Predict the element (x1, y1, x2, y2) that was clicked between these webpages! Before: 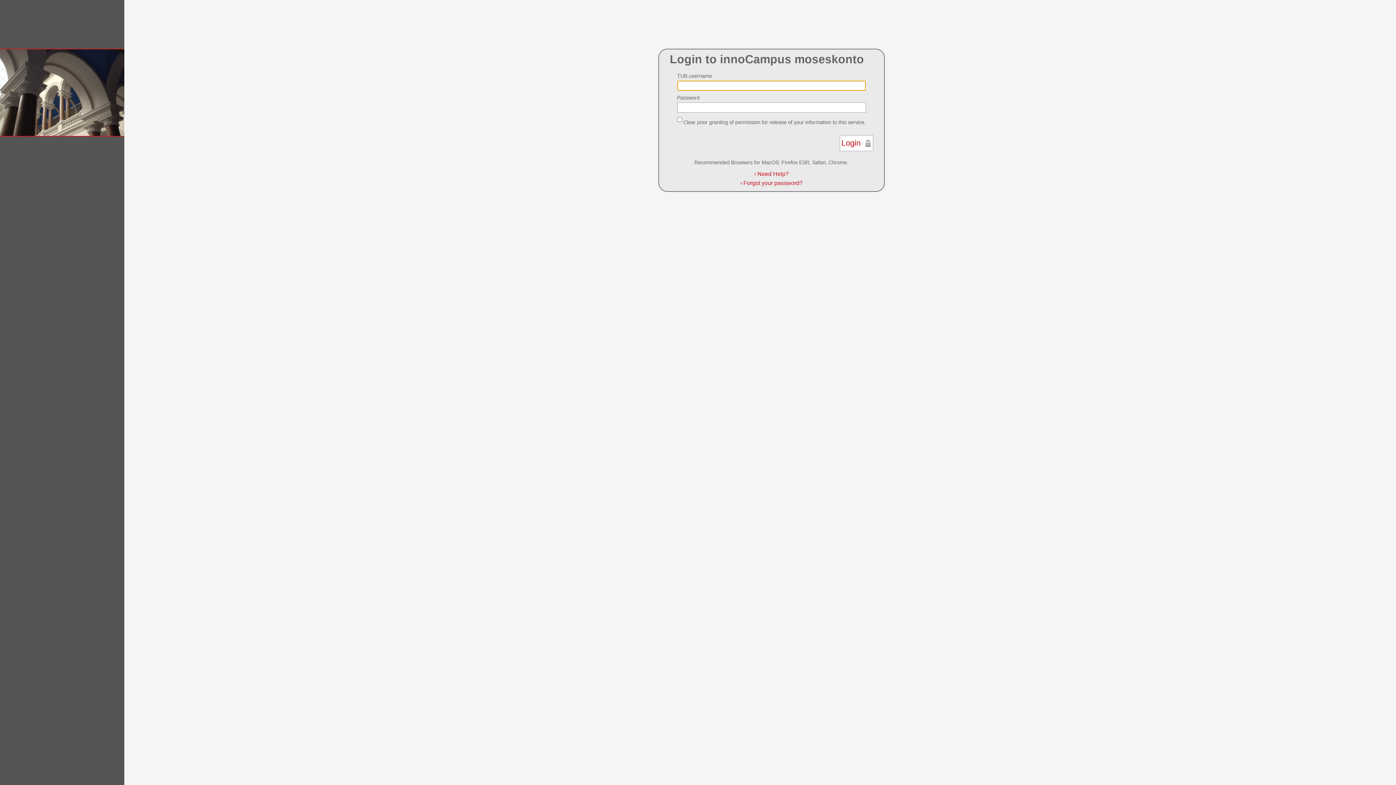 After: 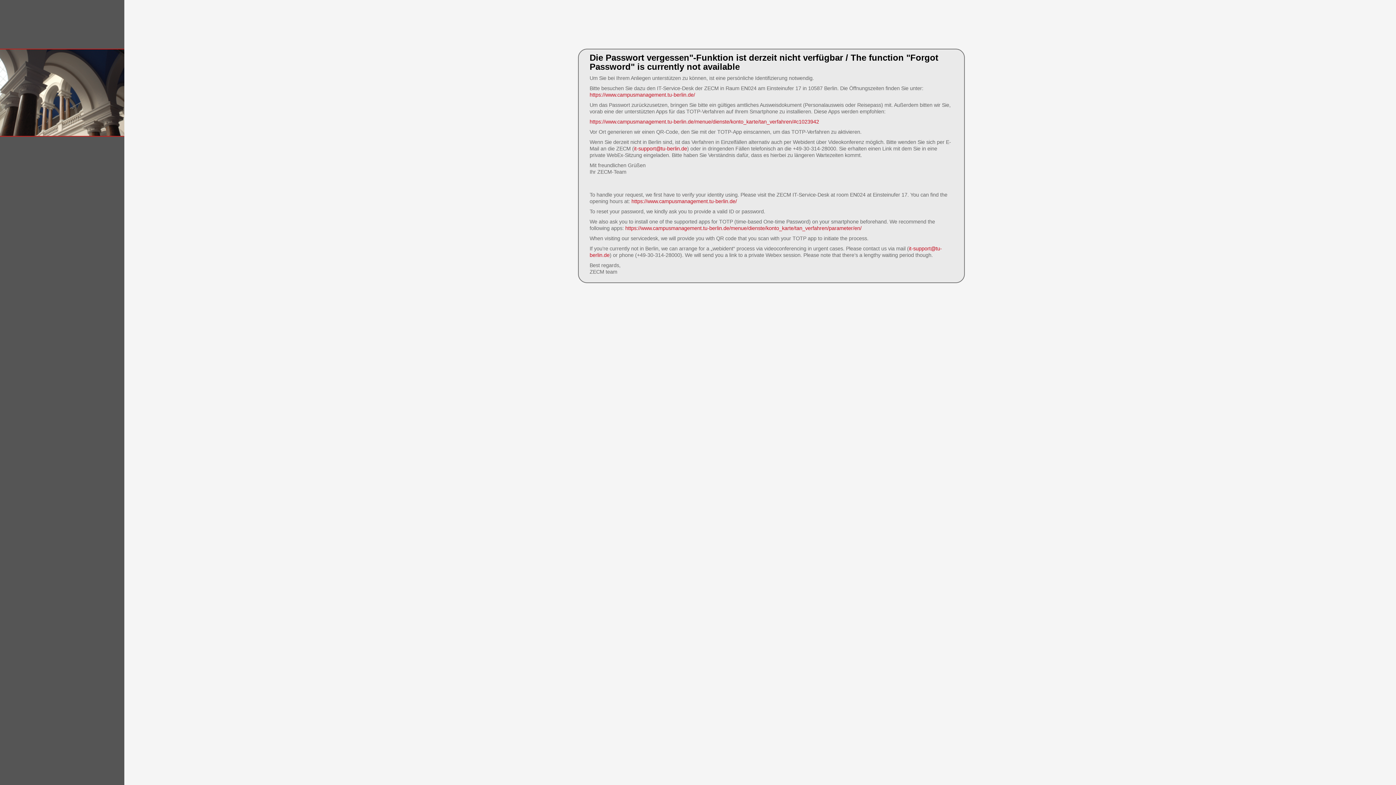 Action: label: › Forgot your password? bbox: (740, 179, 802, 186)